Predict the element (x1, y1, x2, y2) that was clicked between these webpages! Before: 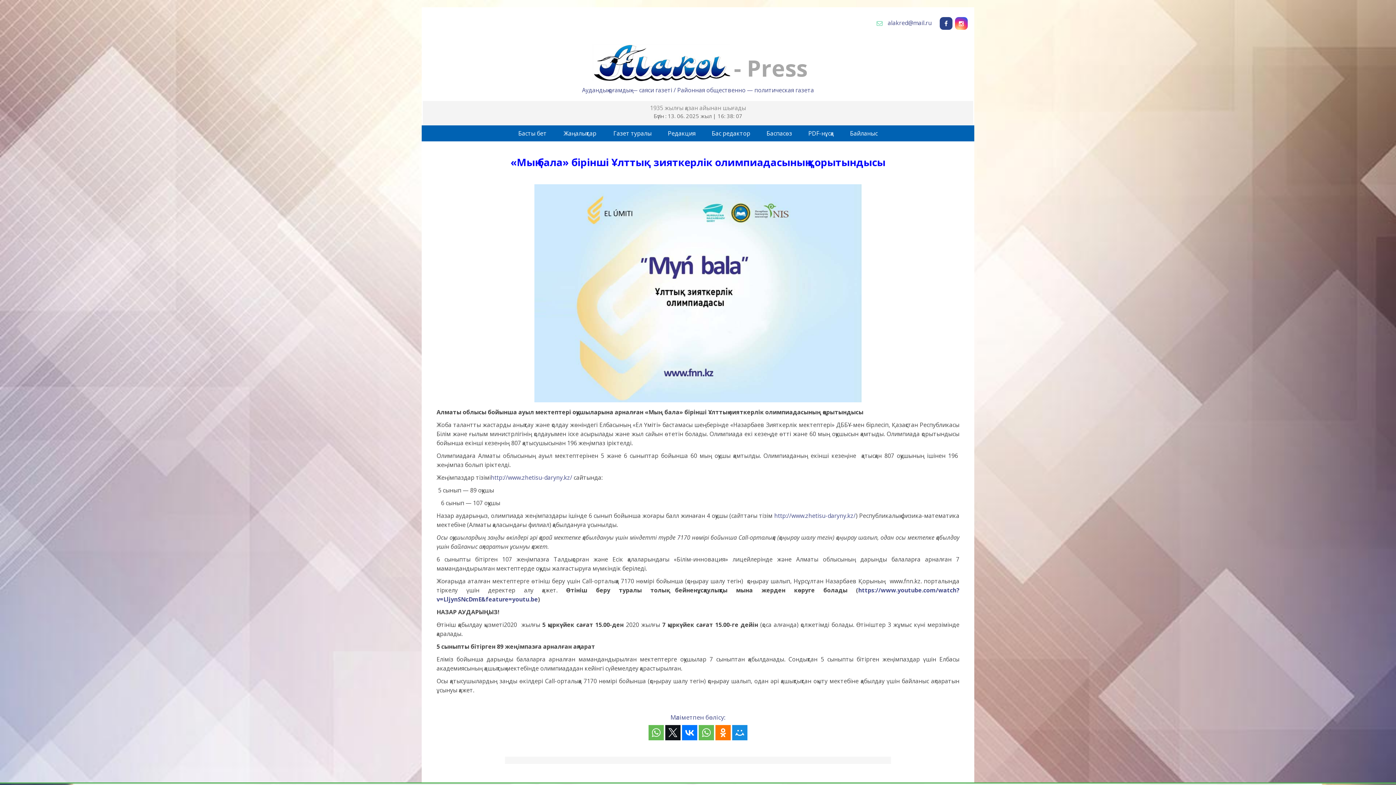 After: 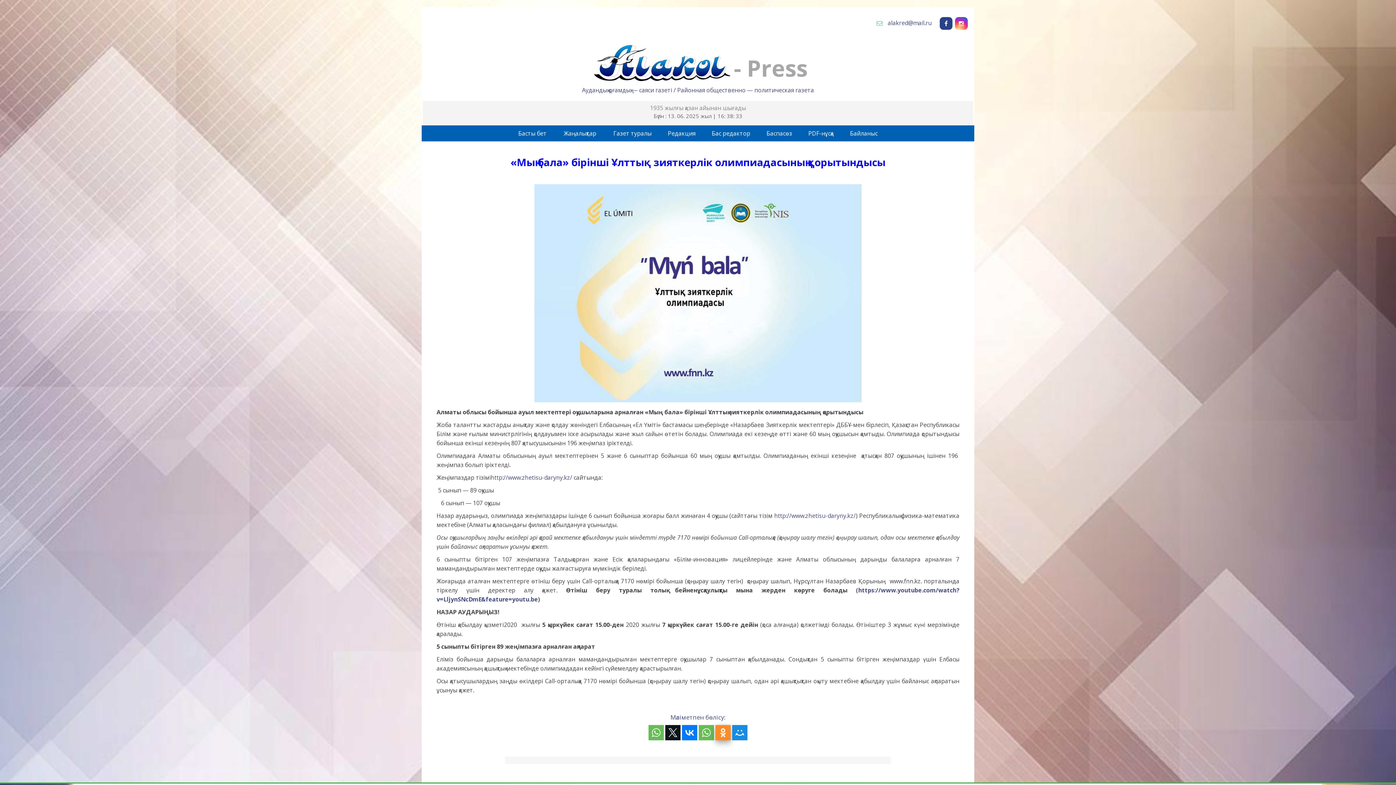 Action: bbox: (715, 725, 730, 740)